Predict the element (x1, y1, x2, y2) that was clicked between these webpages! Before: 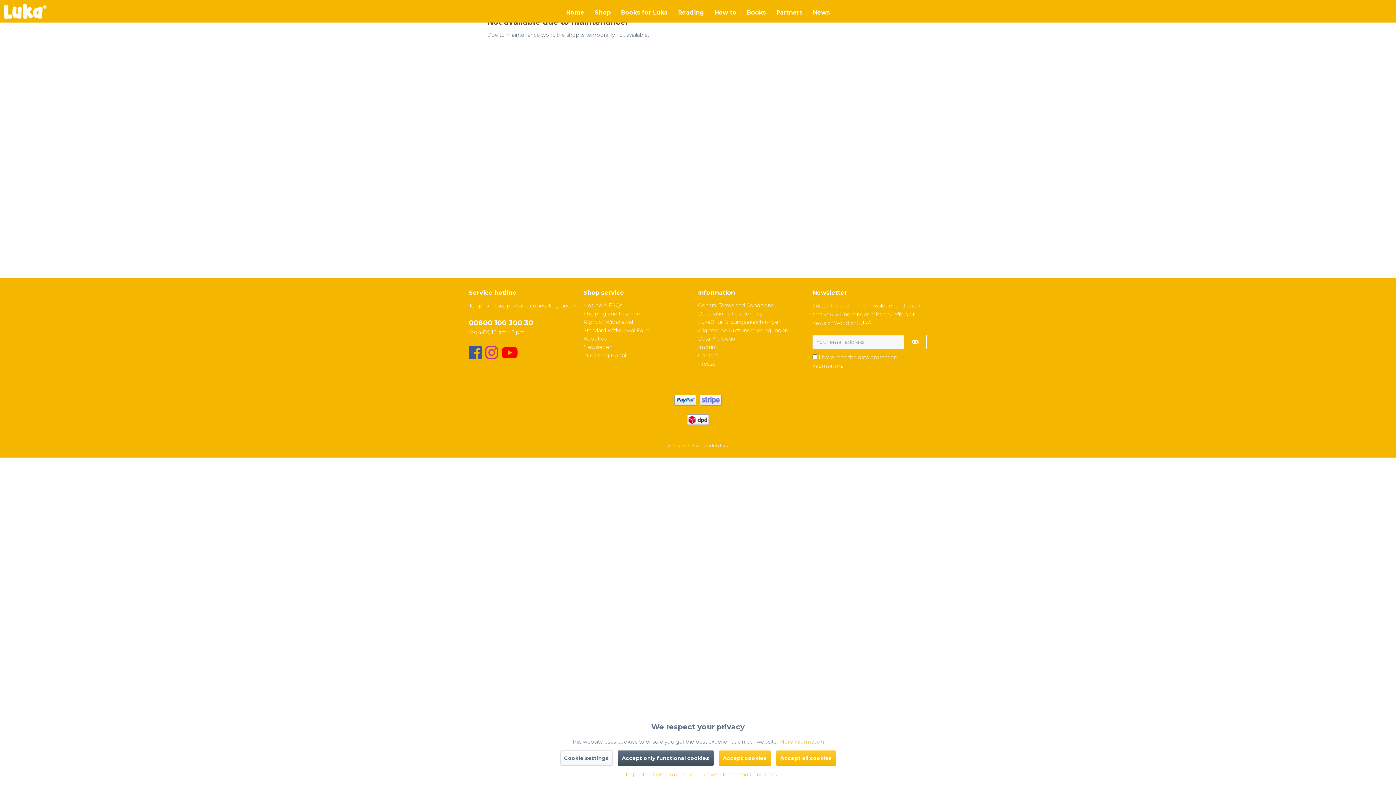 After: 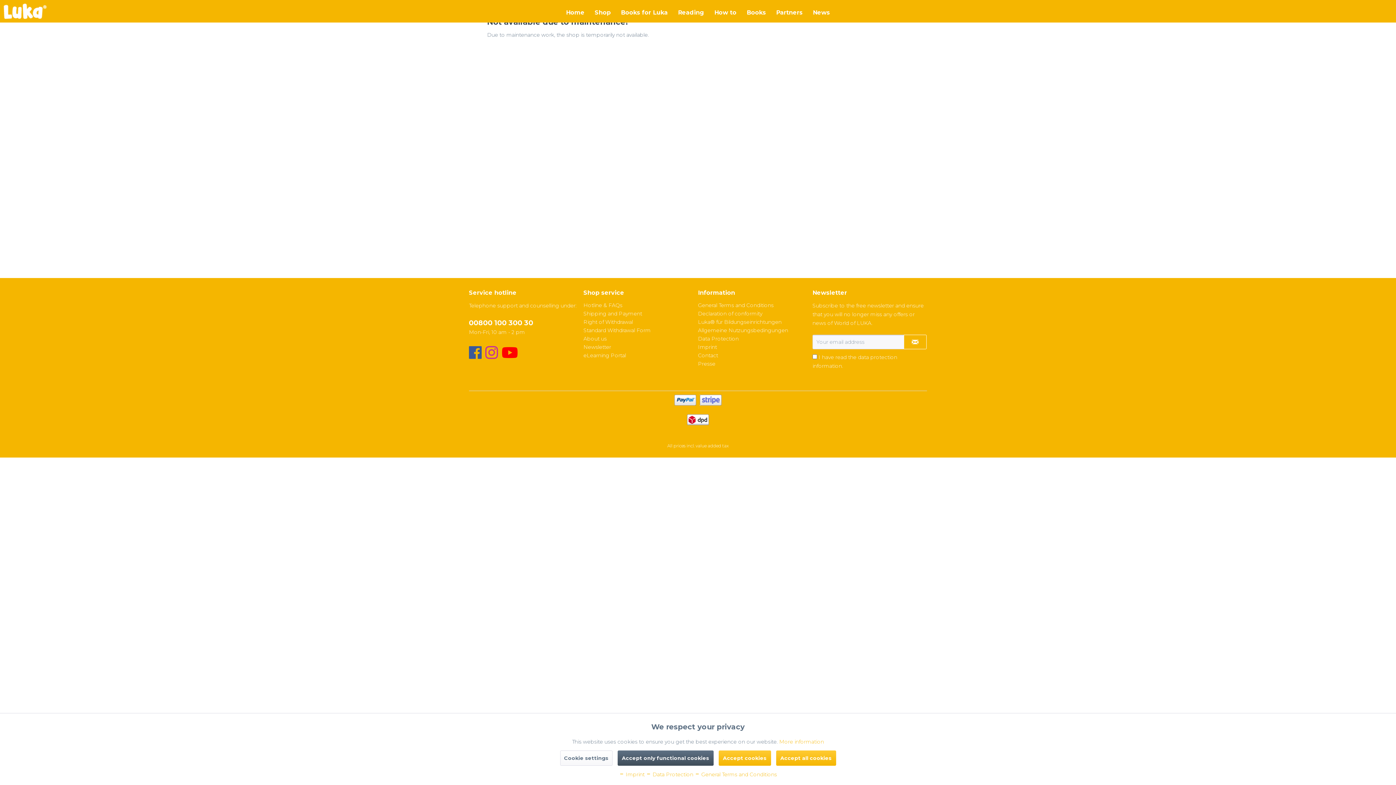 Action: label: Allgemeine Nutzungsbedingungen bbox: (698, 326, 809, 334)